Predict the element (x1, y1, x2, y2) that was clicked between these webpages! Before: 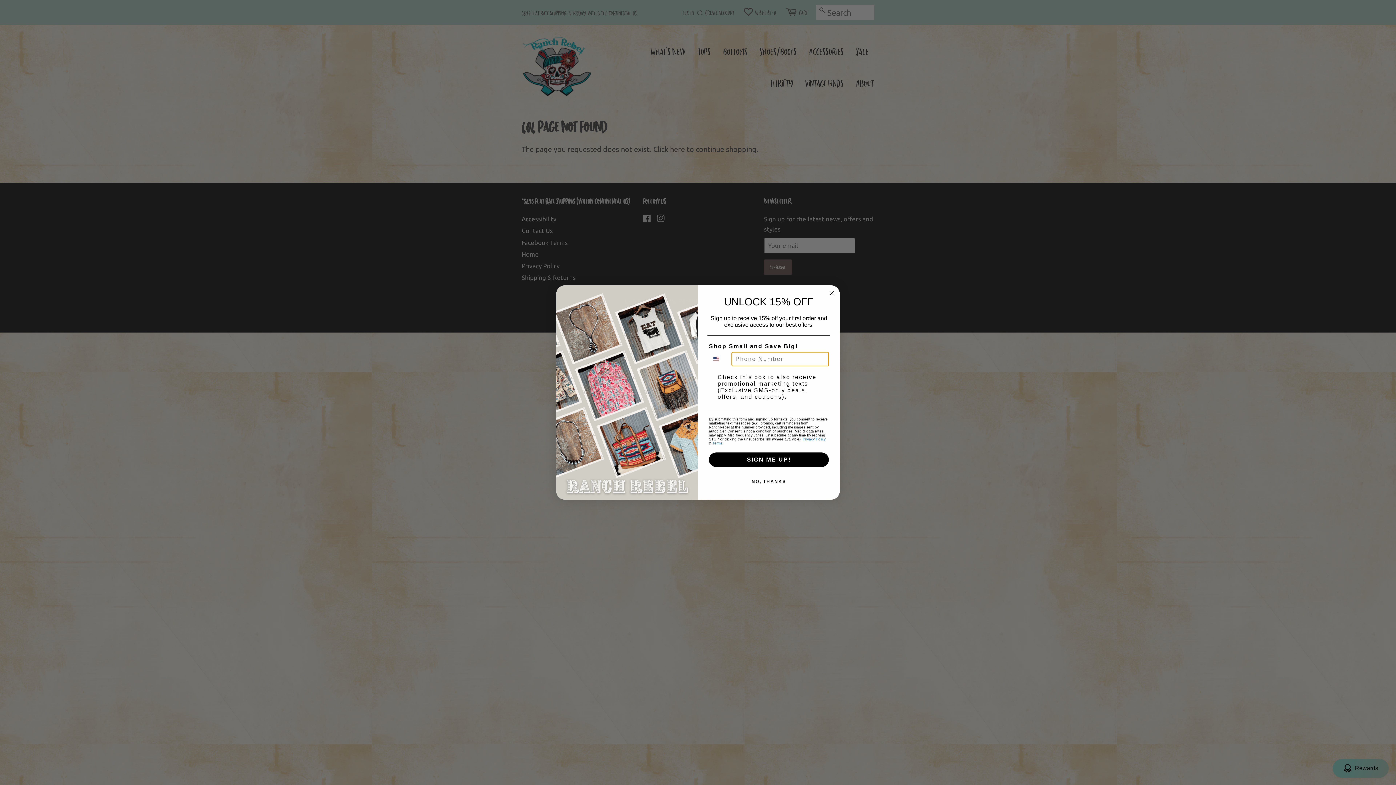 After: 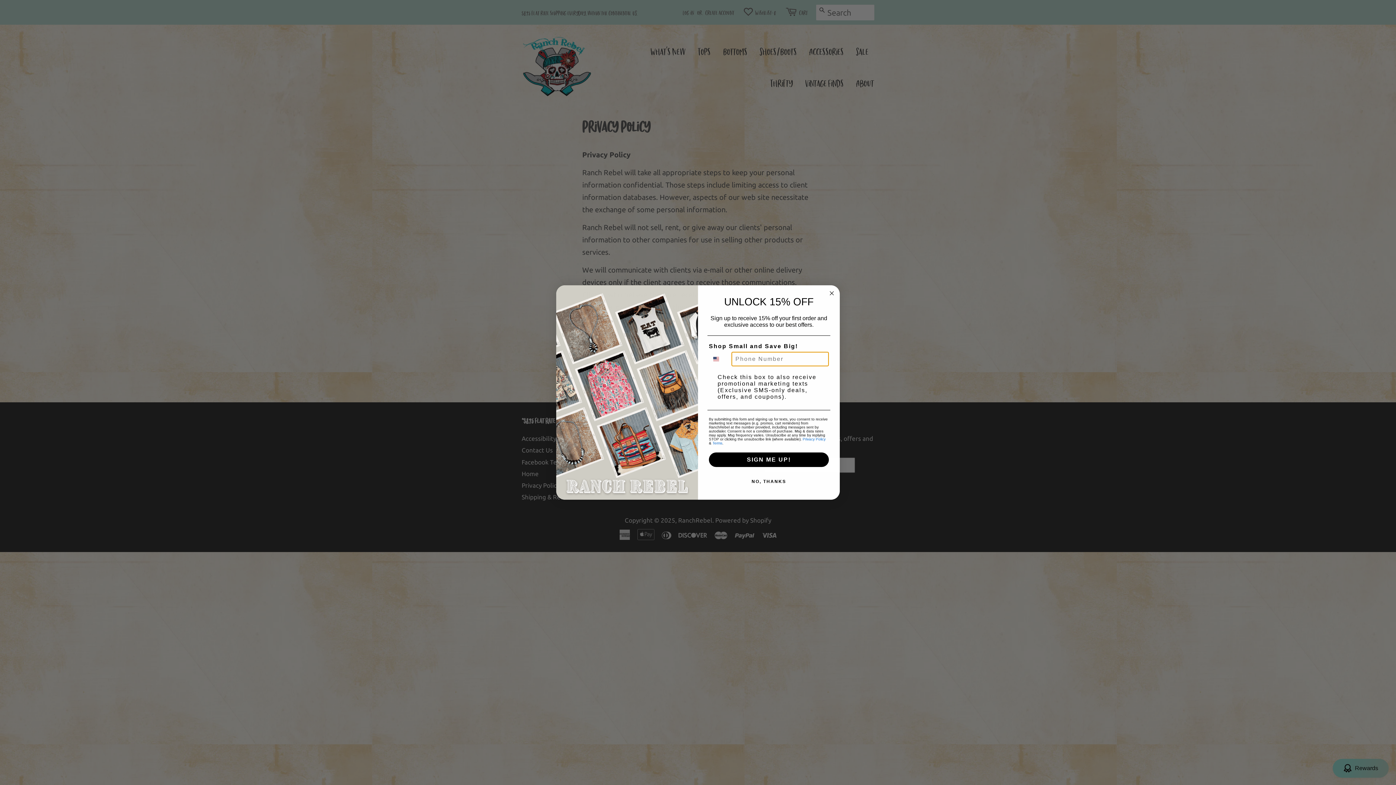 Action: label: Terms bbox: (712, 441, 722, 445)